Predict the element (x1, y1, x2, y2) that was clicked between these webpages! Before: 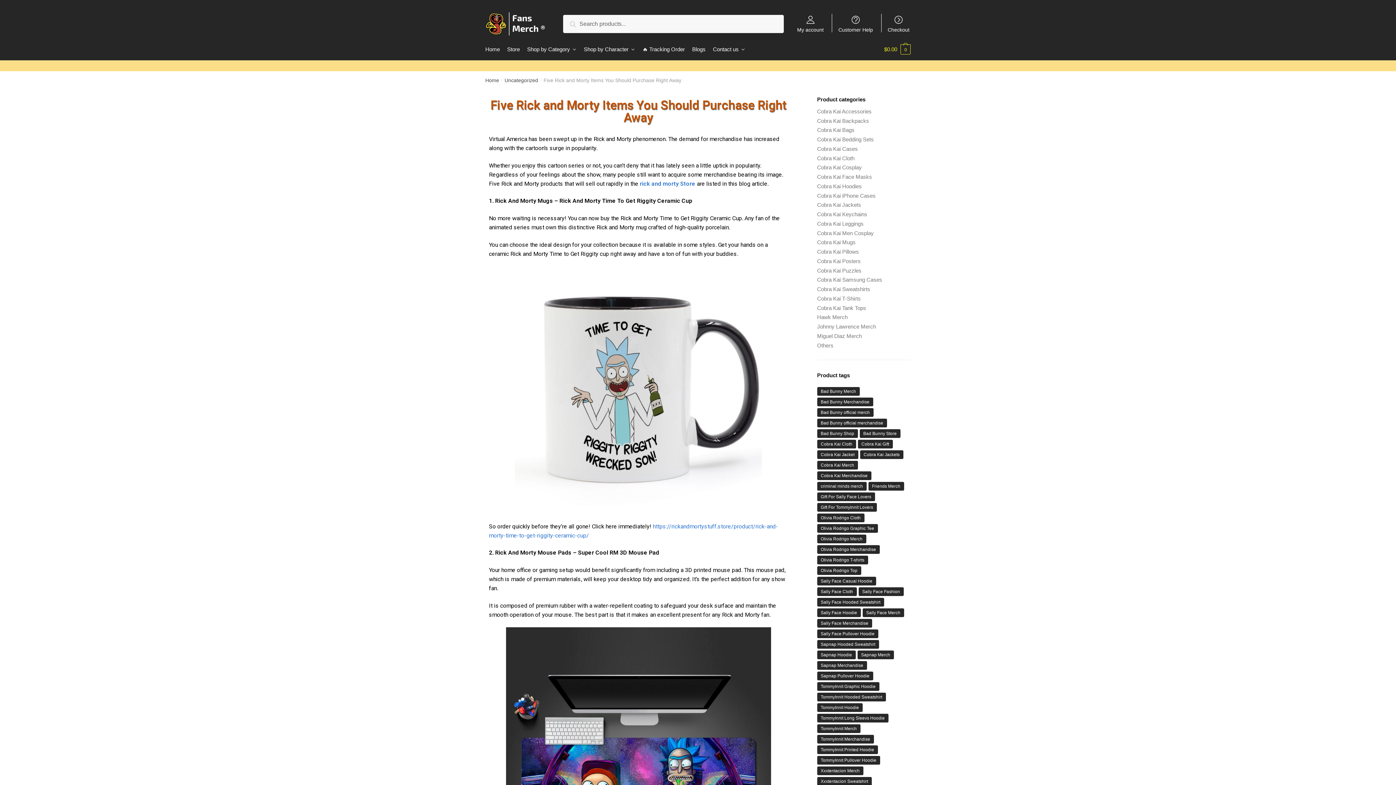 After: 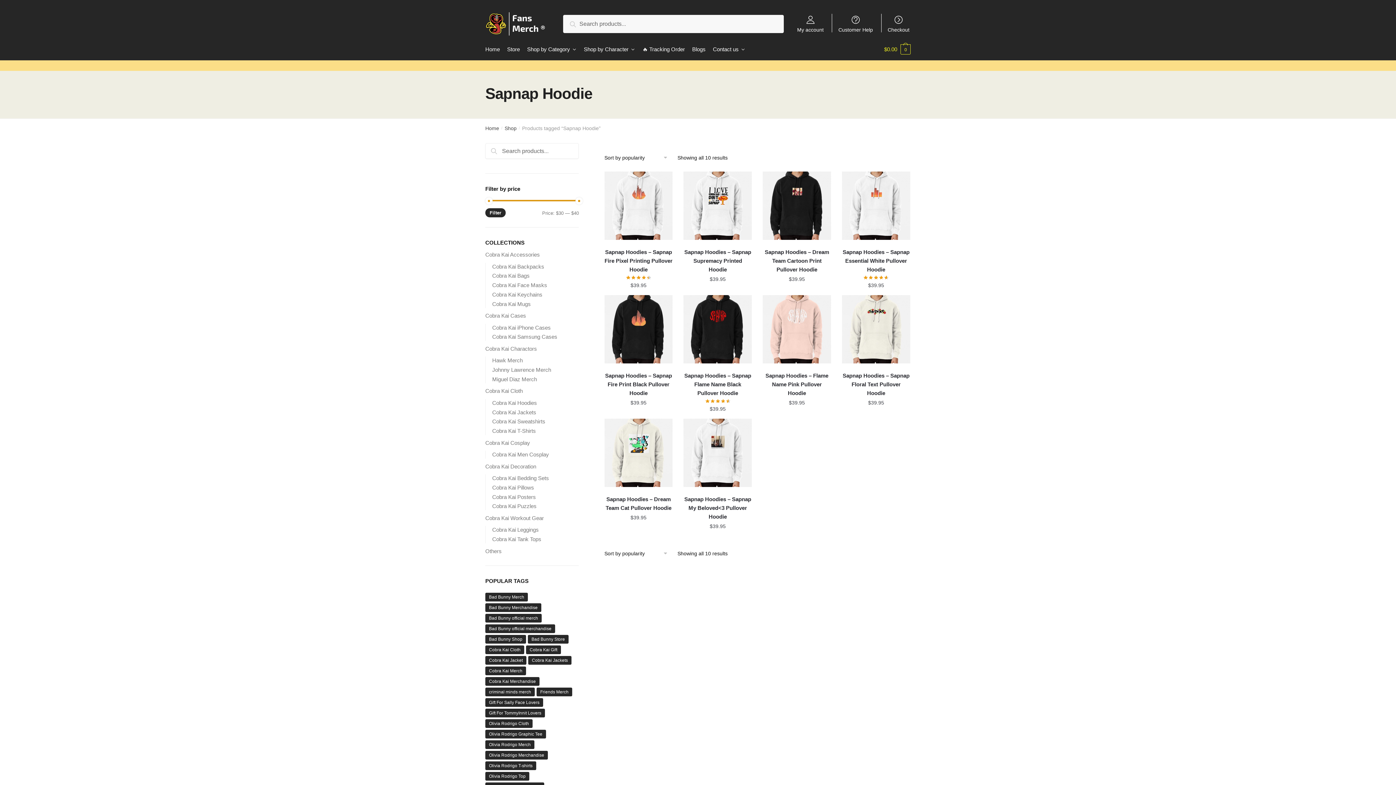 Action: bbox: (817, 650, 855, 659) label: Sapnap Hoodie (10 products)